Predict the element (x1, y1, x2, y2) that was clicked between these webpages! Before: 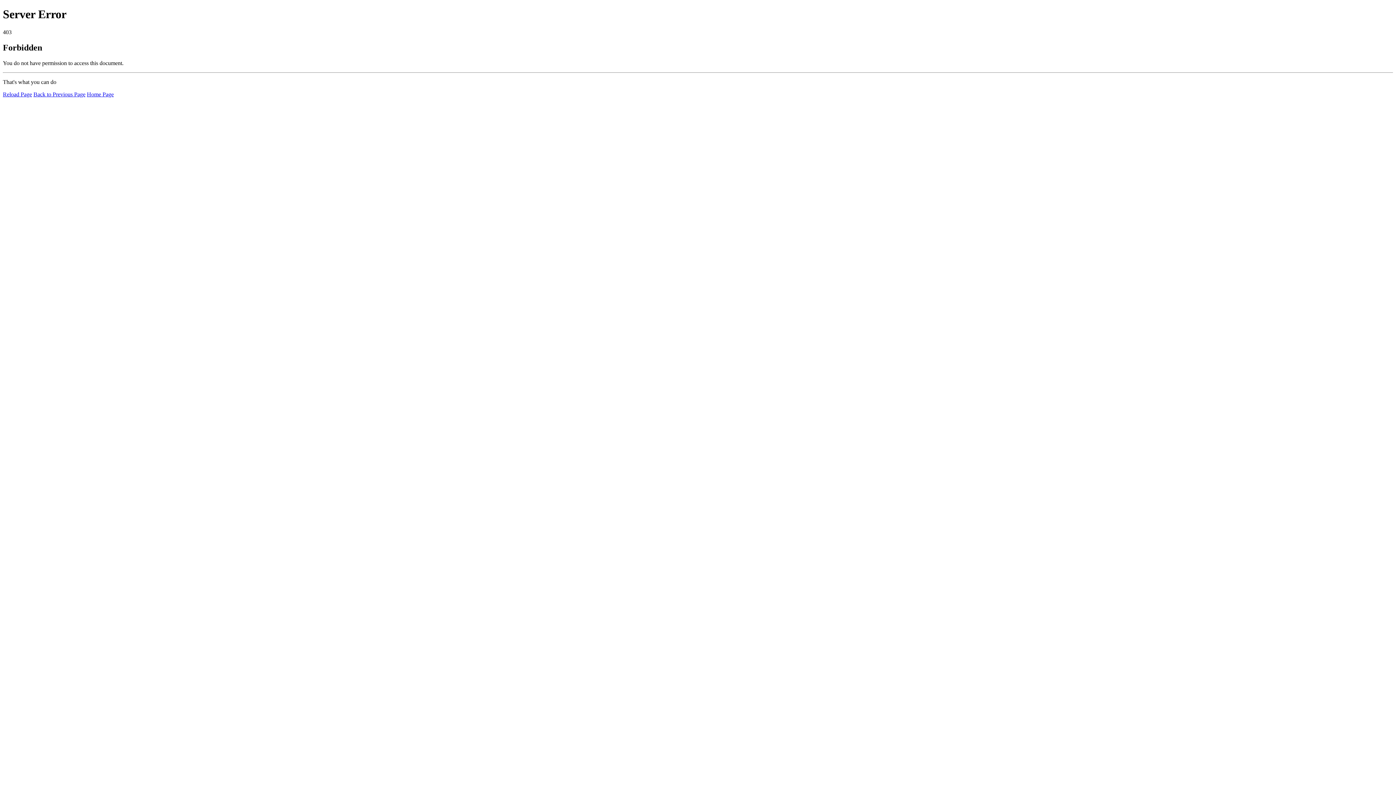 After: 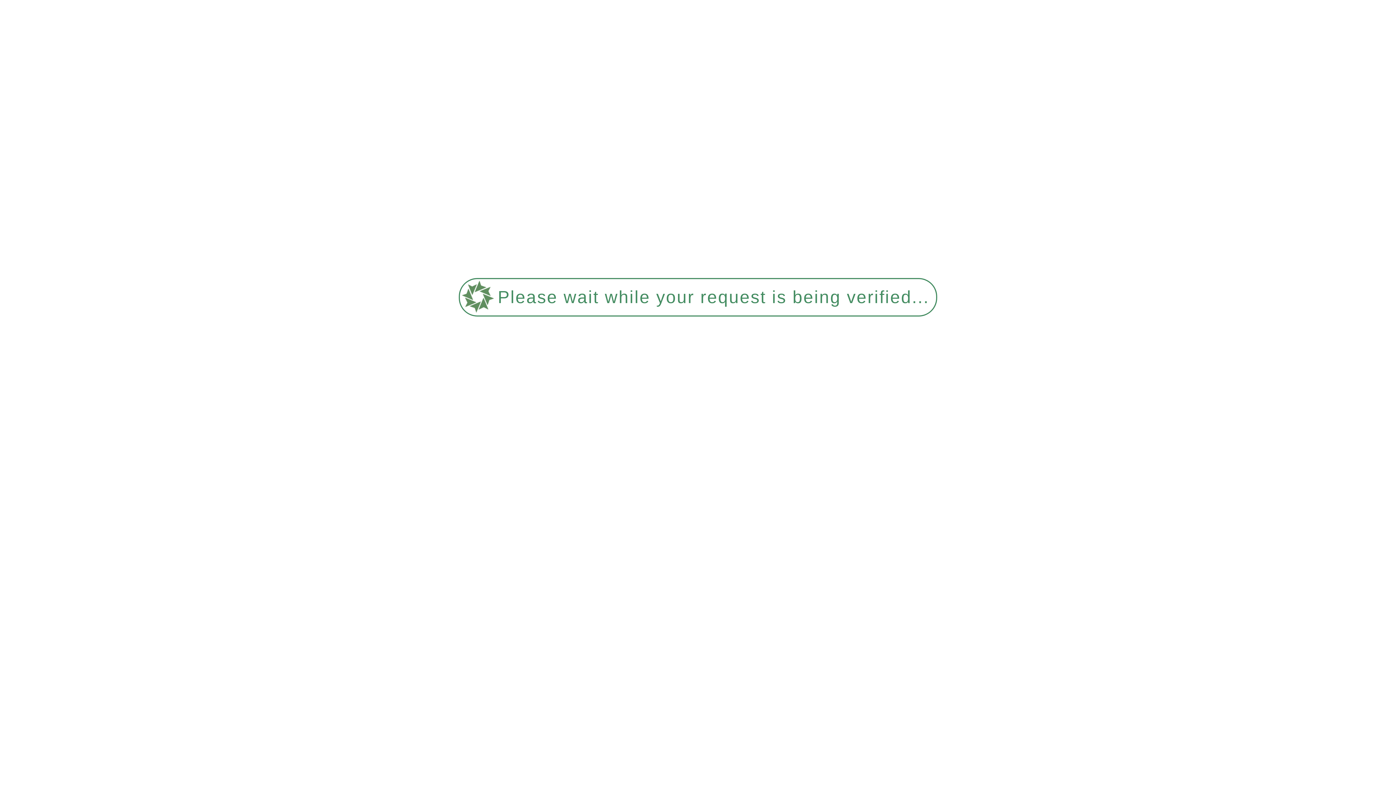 Action: label: Home Page bbox: (86, 91, 113, 97)